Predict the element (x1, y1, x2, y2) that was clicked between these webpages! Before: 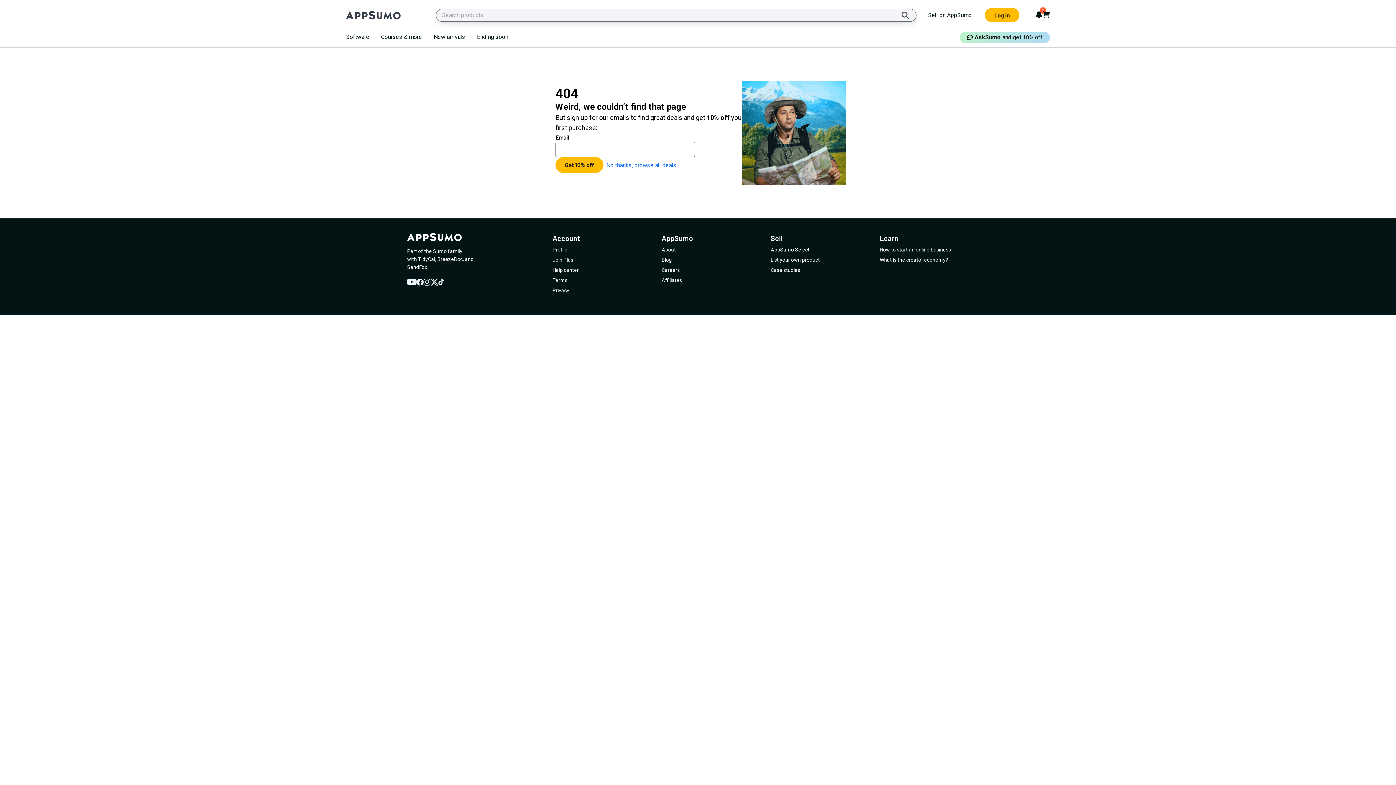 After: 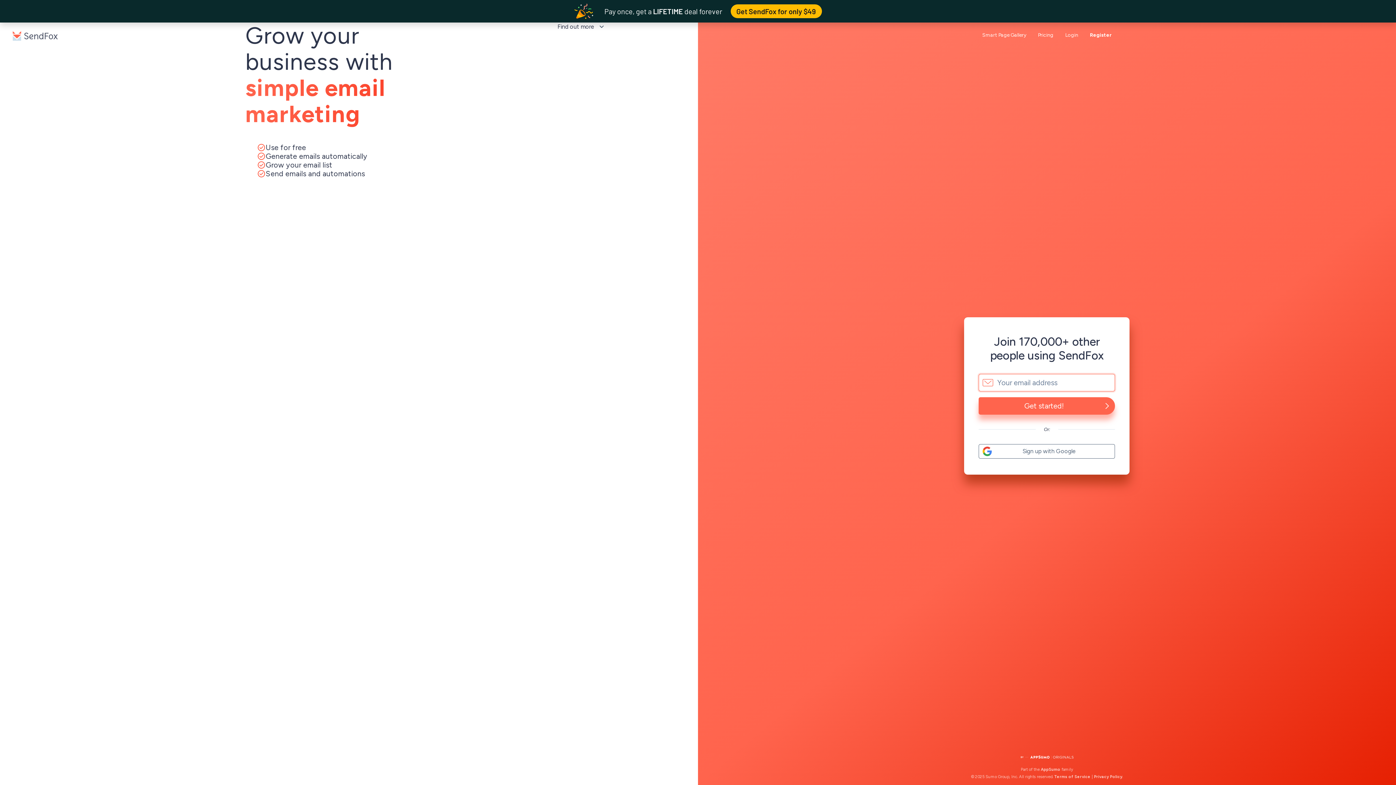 Action: label: SendFox bbox: (407, 264, 427, 270)